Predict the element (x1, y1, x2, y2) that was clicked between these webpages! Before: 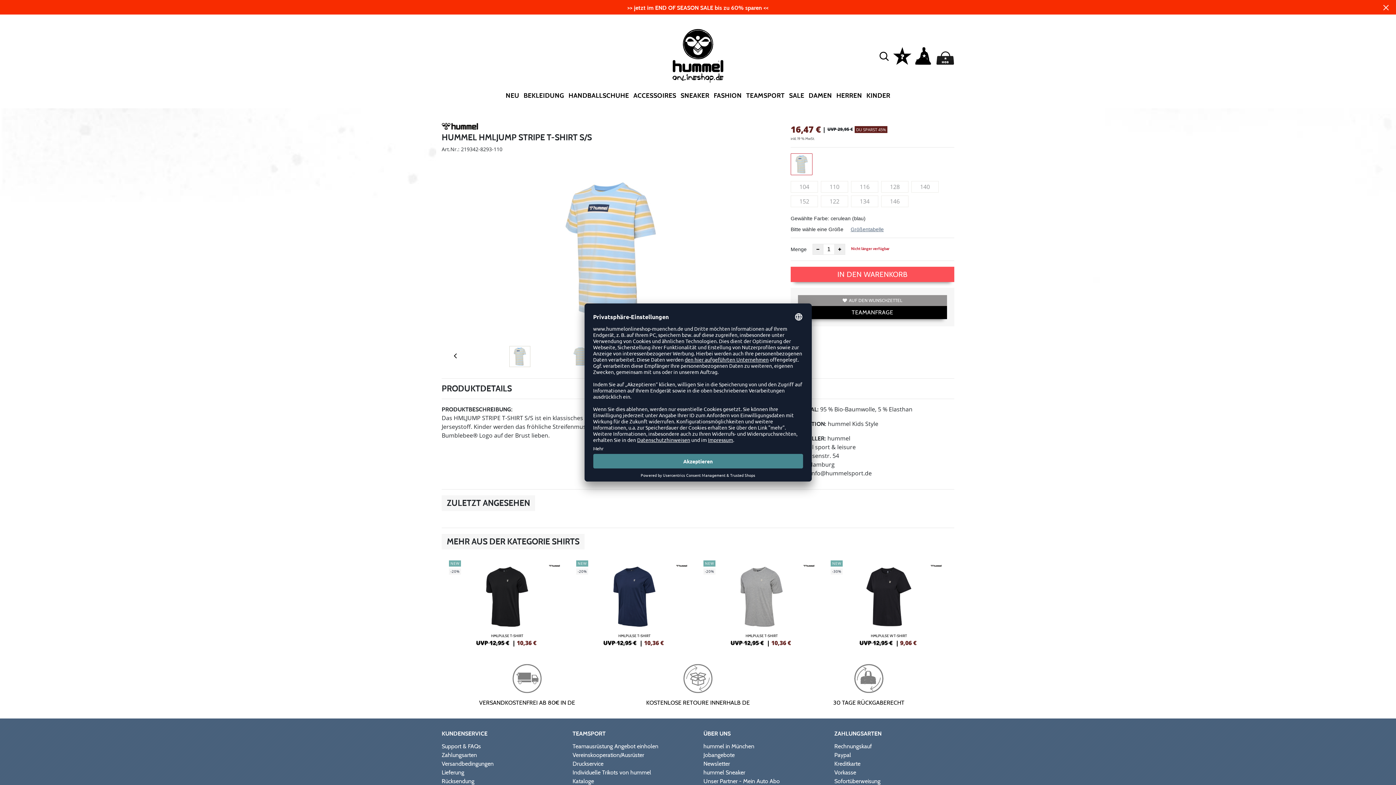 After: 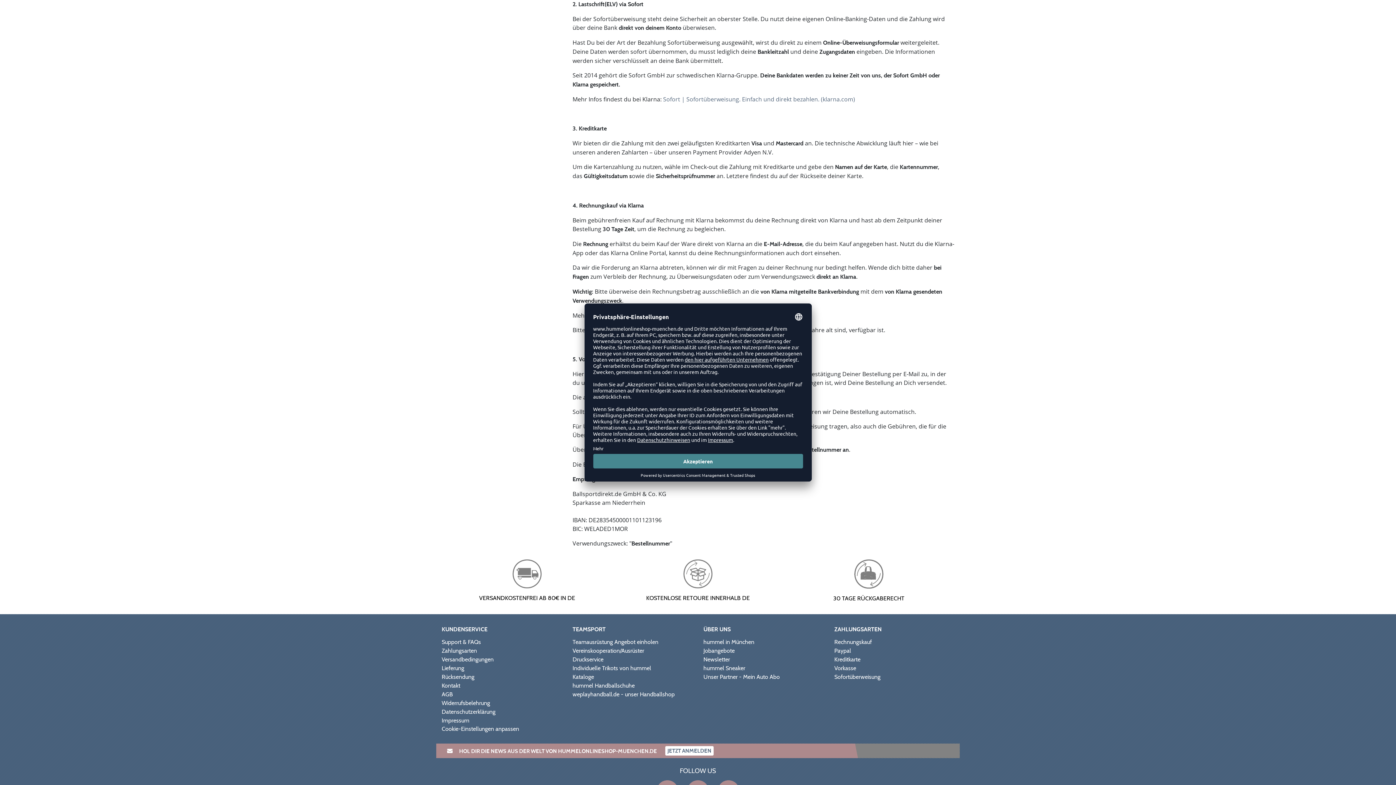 Action: label: Sofortüberweisung bbox: (834, 778, 880, 785)